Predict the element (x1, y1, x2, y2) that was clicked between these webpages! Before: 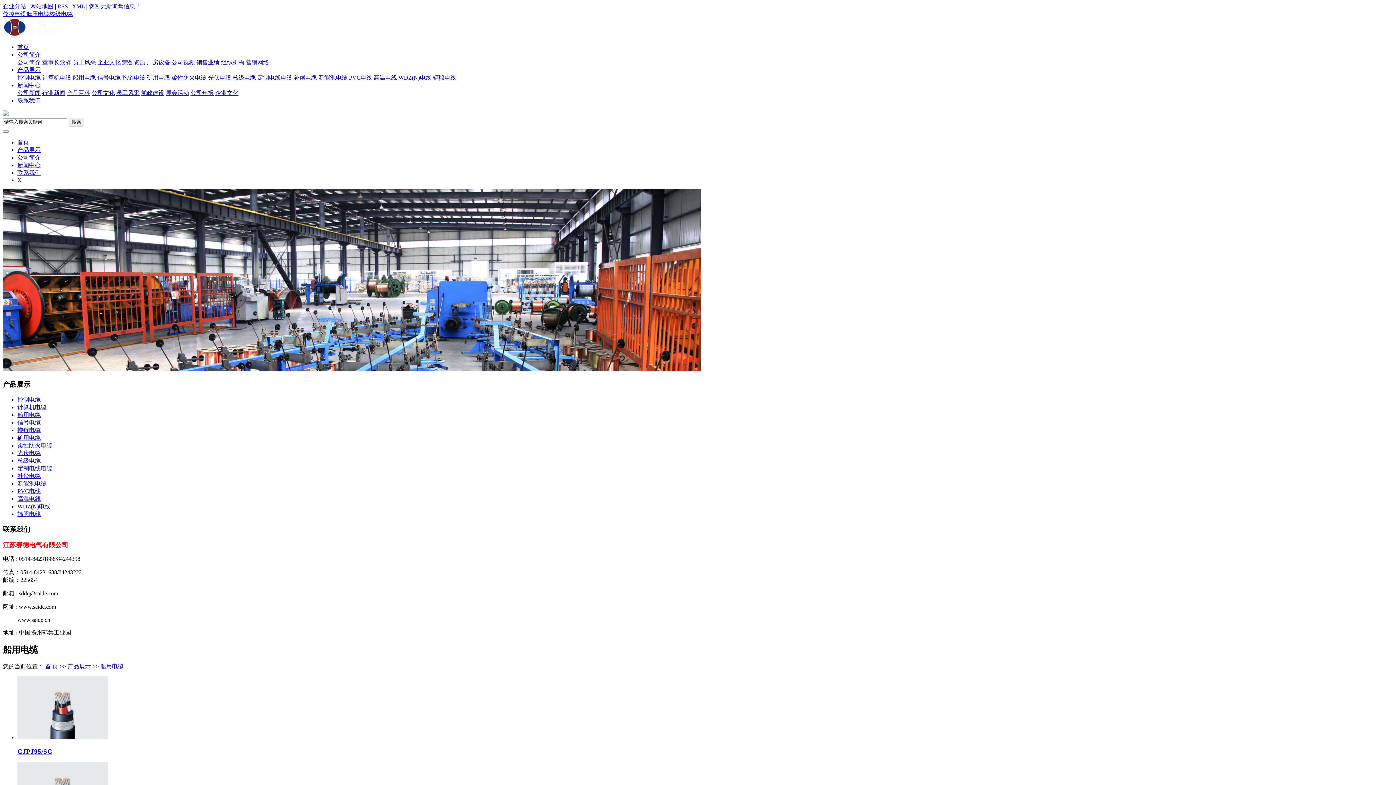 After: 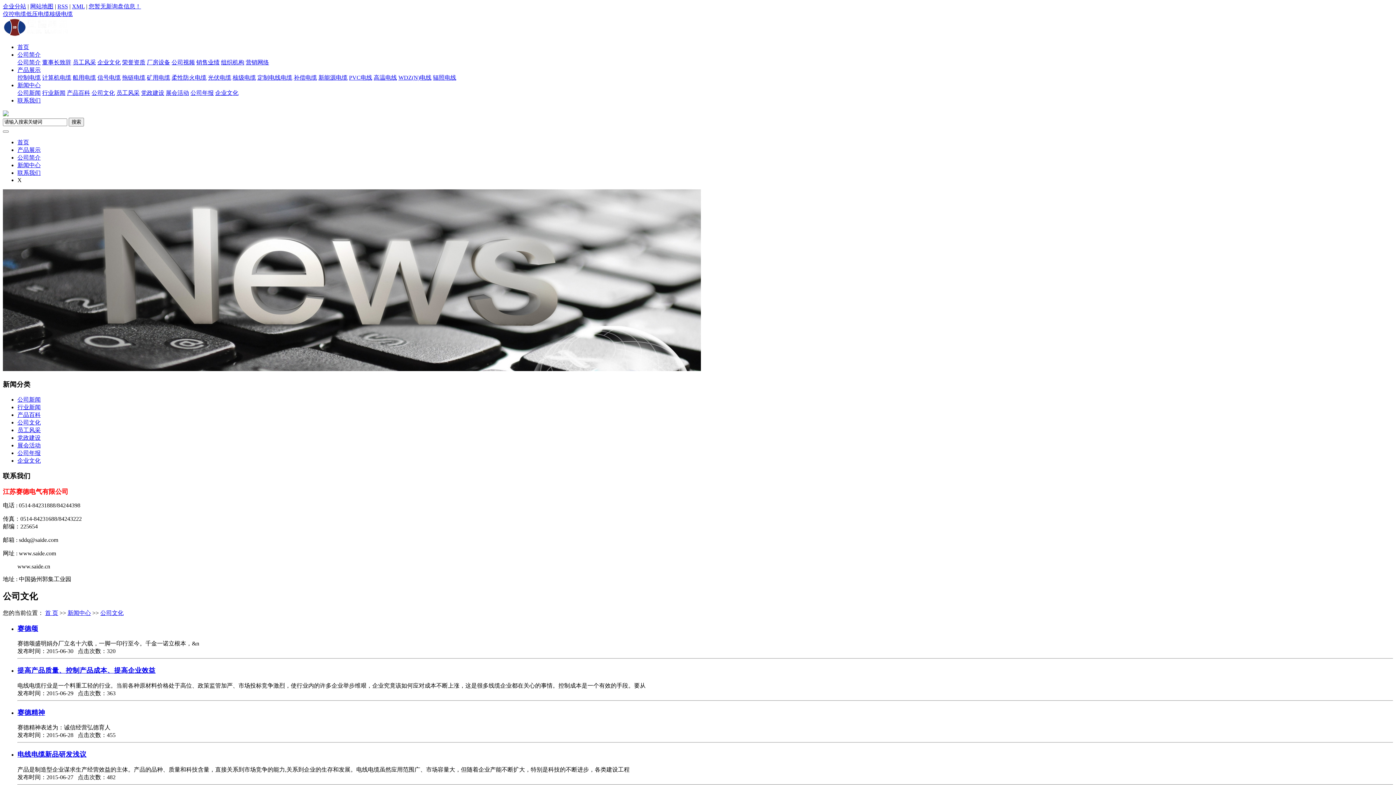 Action: label: 公司文化 bbox: (91, 89, 114, 96)